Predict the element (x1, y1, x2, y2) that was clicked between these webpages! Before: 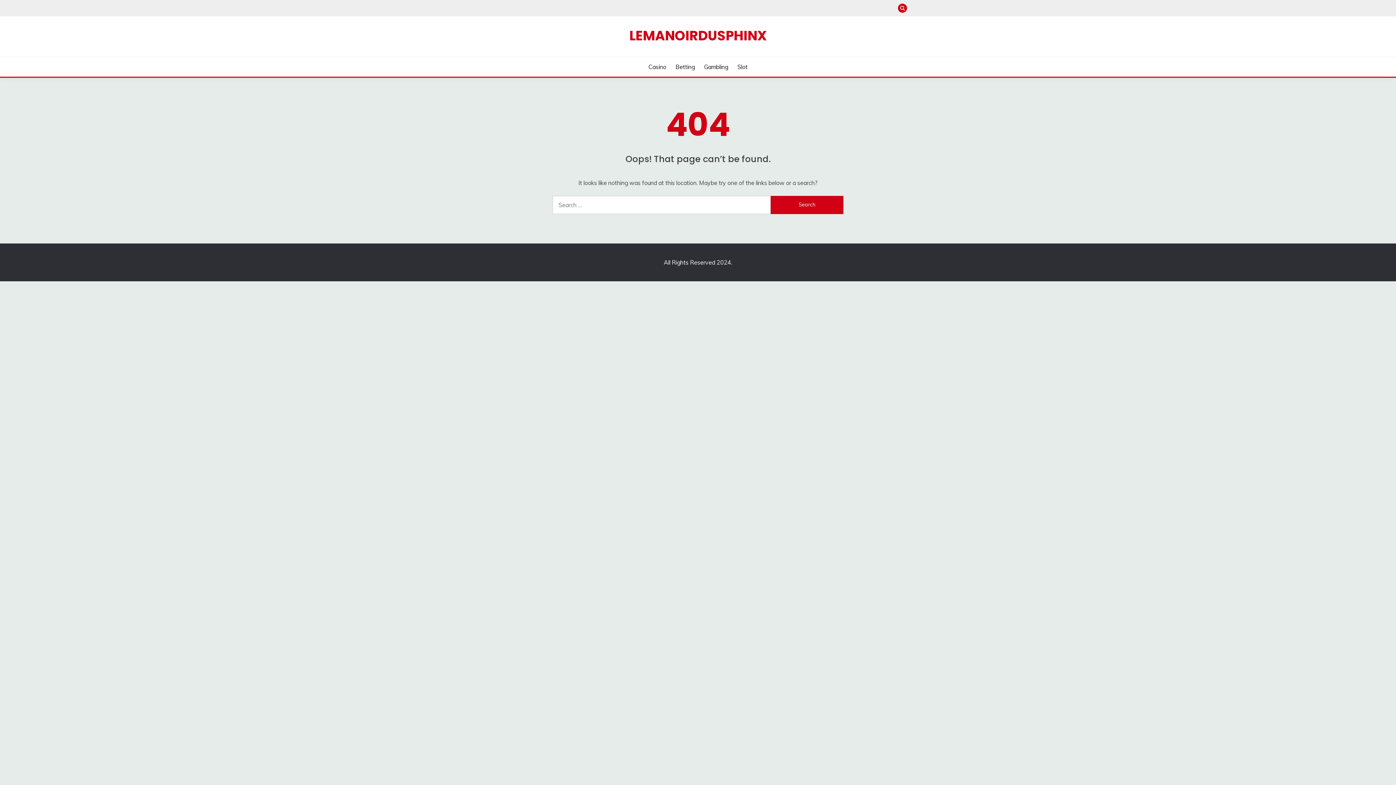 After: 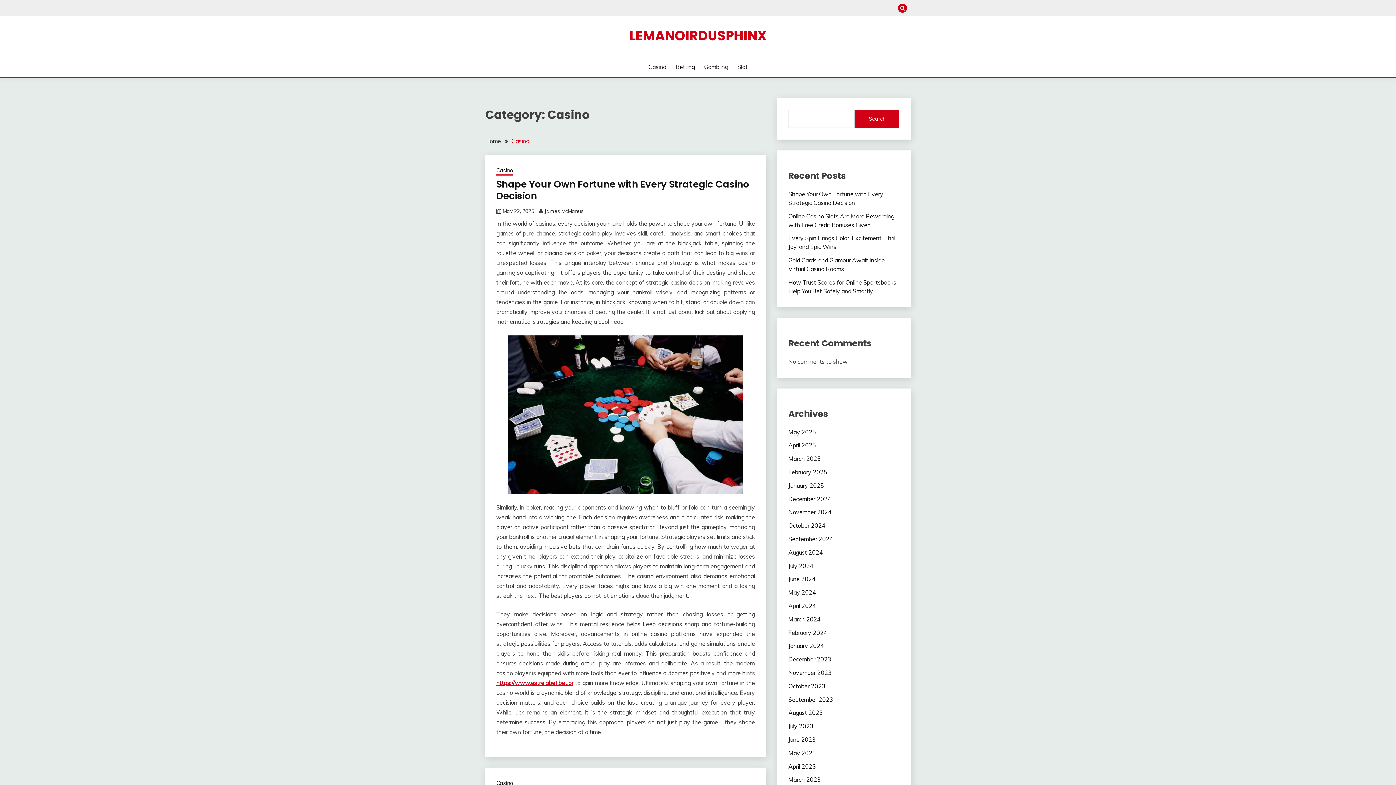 Action: bbox: (648, 62, 666, 71) label: Casino